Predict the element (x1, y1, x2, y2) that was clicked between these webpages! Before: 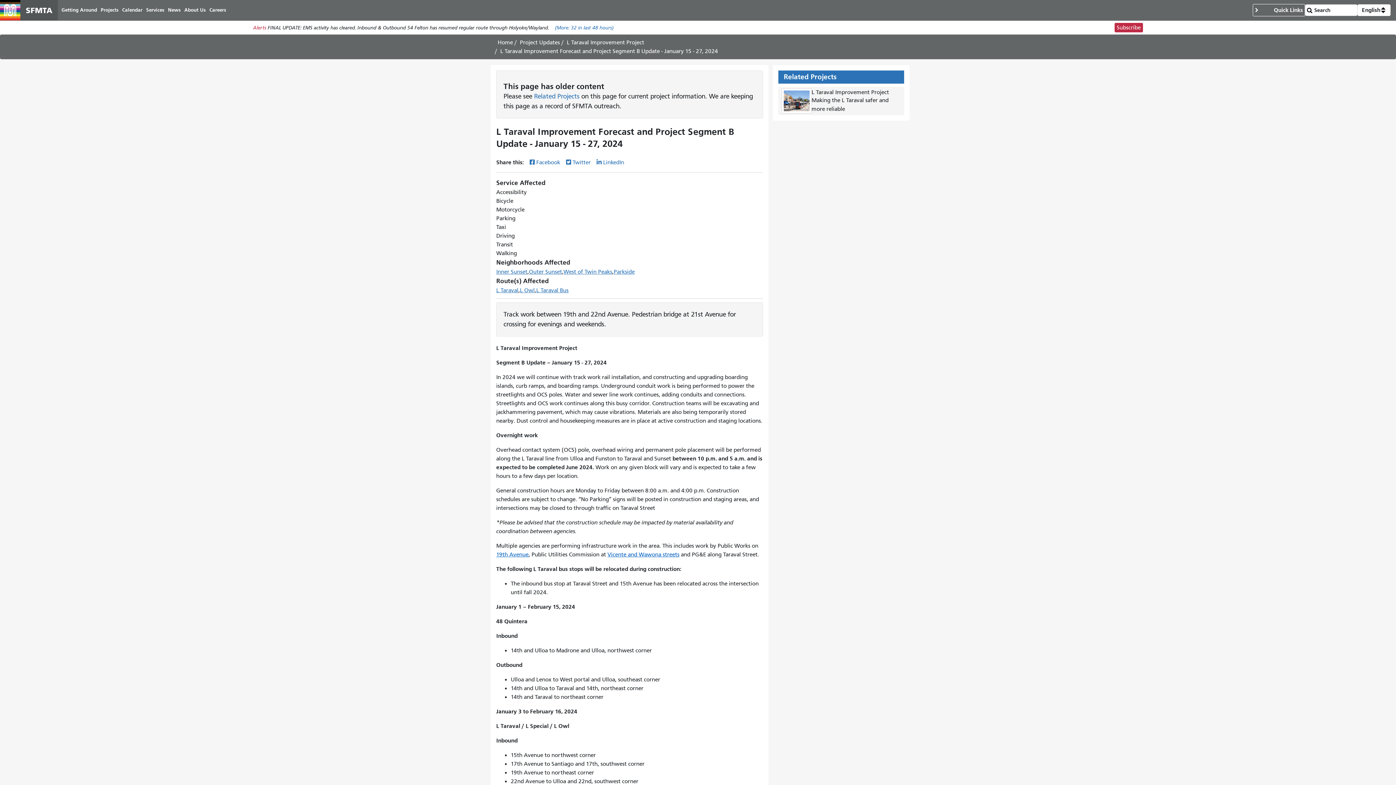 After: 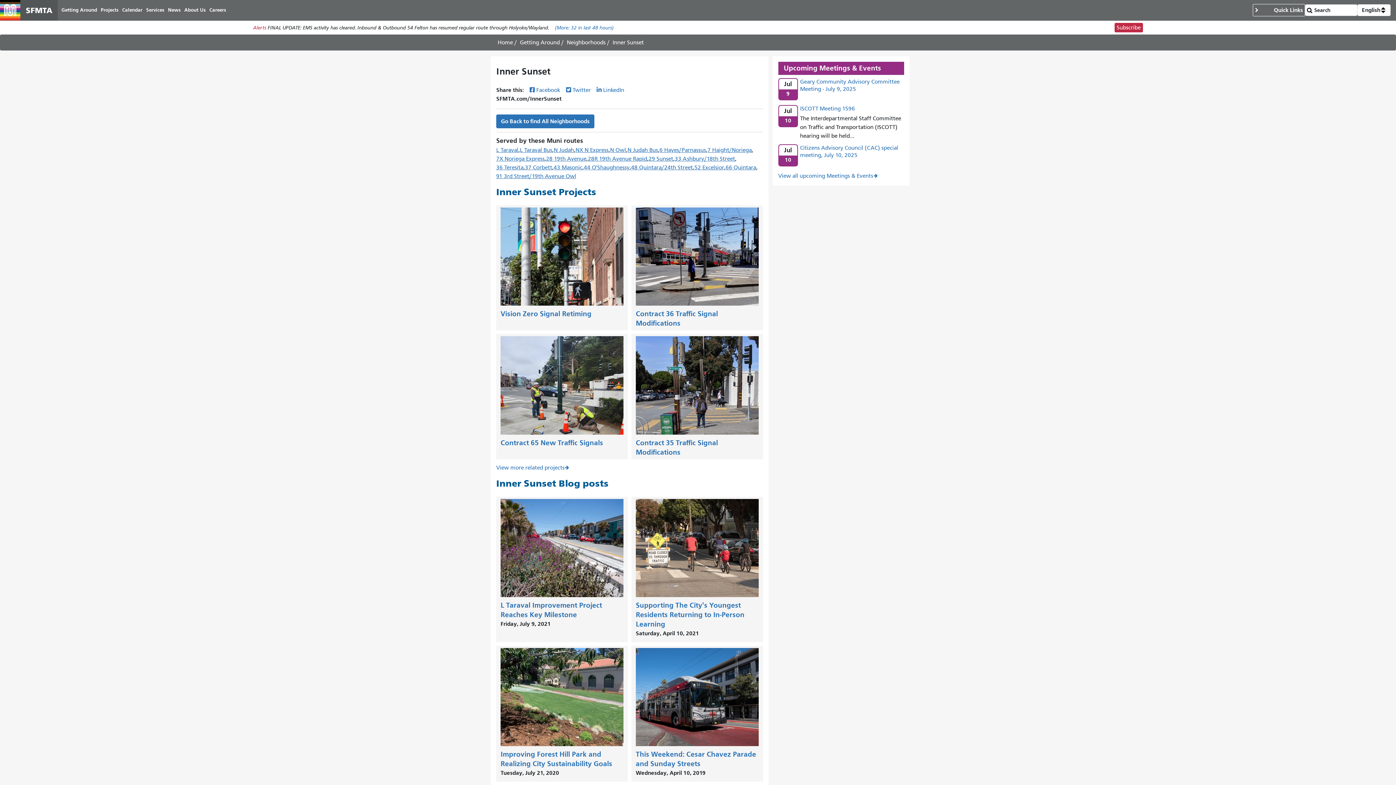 Action: label: Inner Sunset bbox: (496, 268, 527, 275)